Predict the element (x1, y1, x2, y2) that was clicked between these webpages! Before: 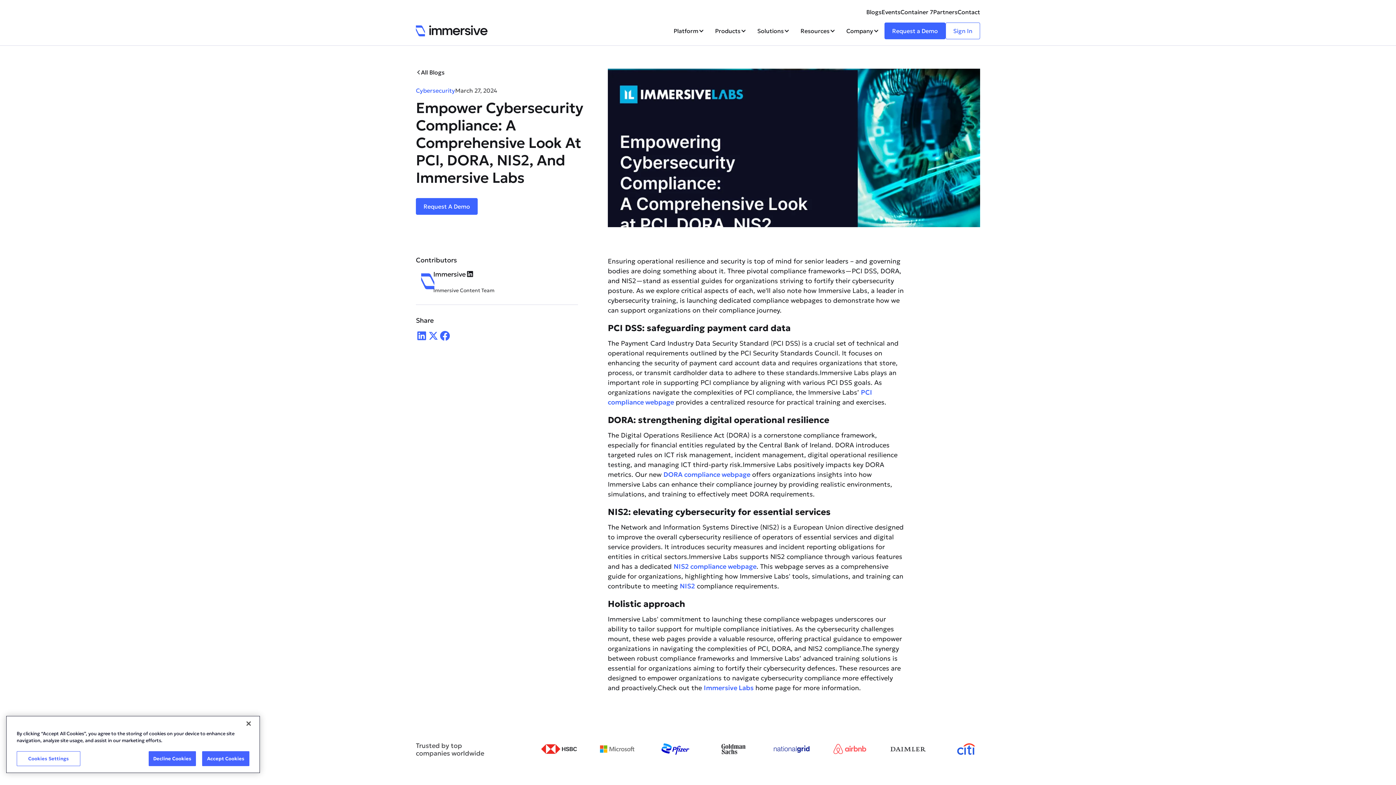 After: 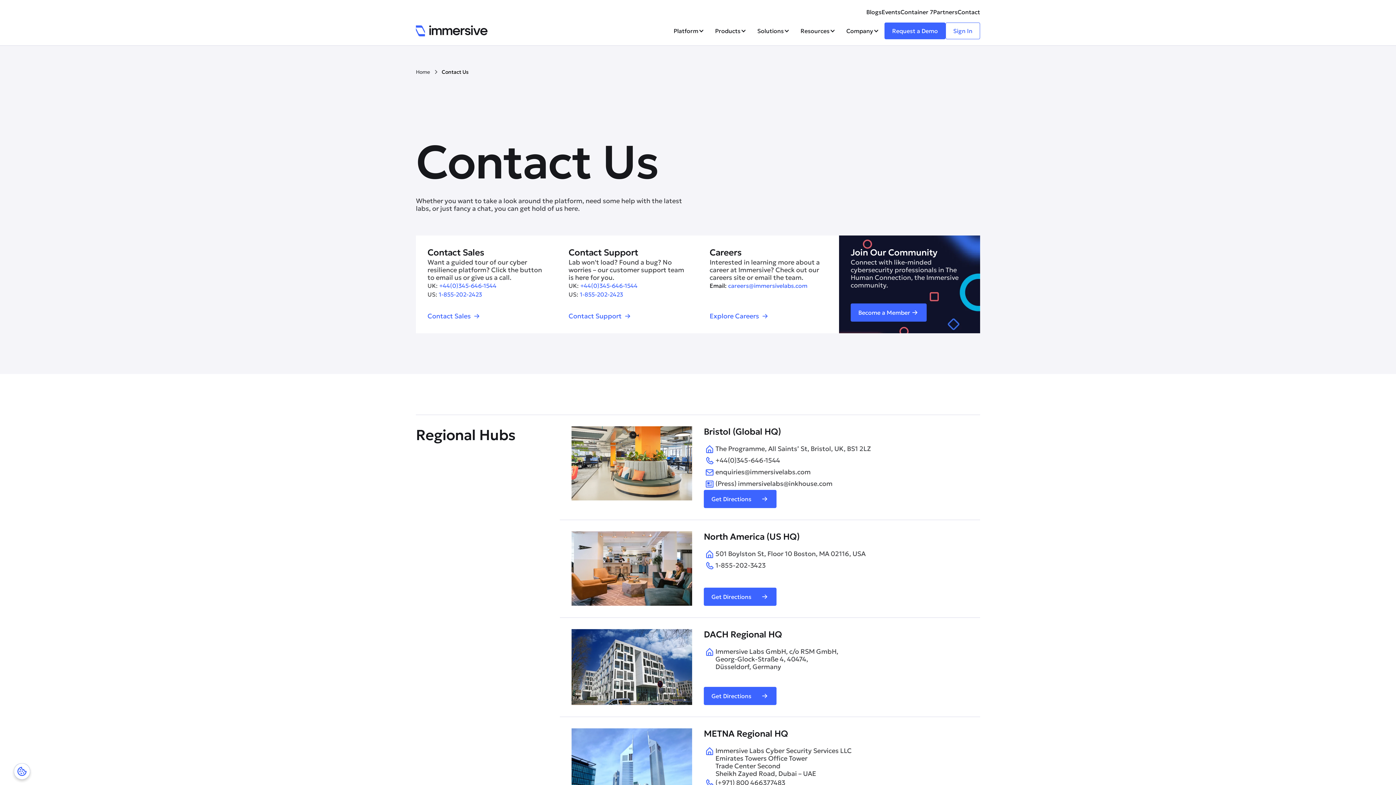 Action: label: Contact bbox: (957, 9, 980, 16)